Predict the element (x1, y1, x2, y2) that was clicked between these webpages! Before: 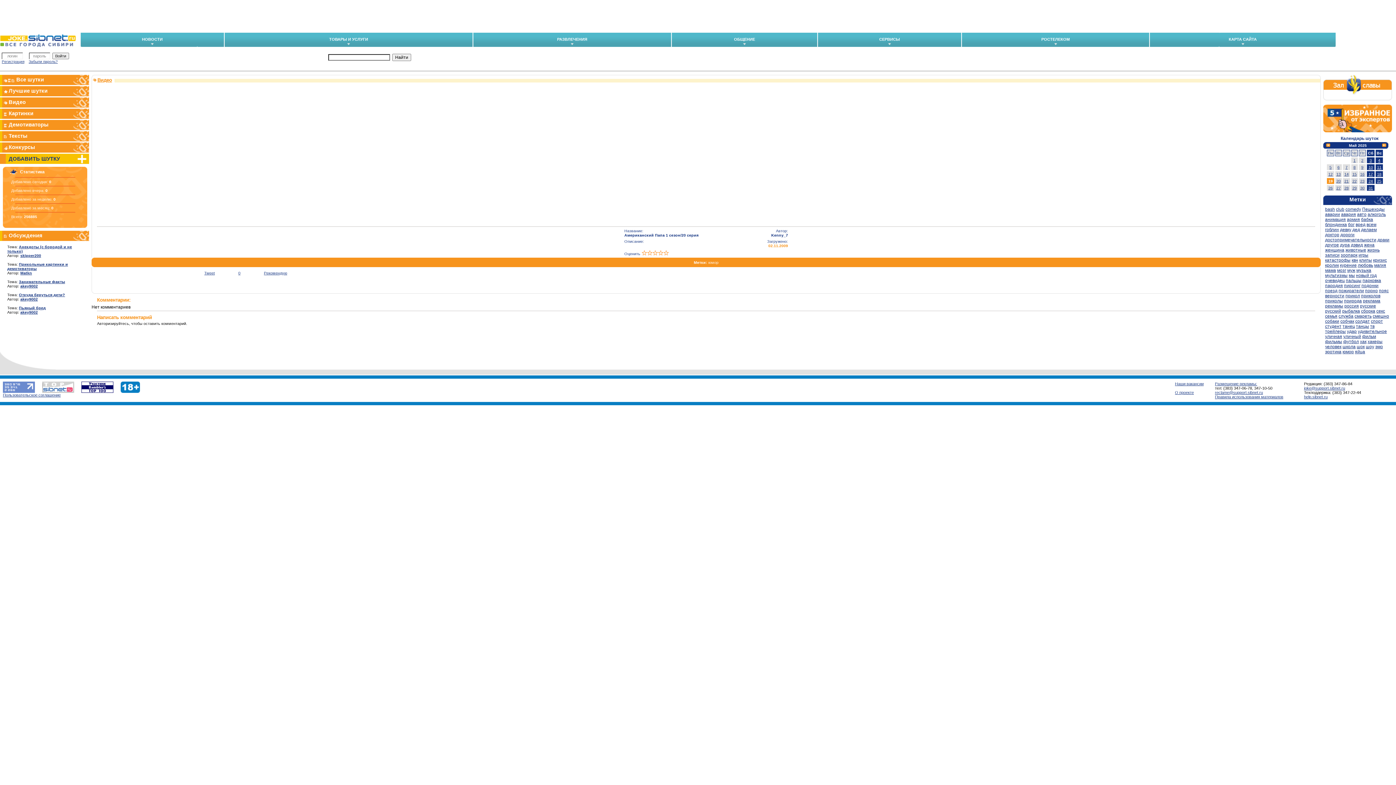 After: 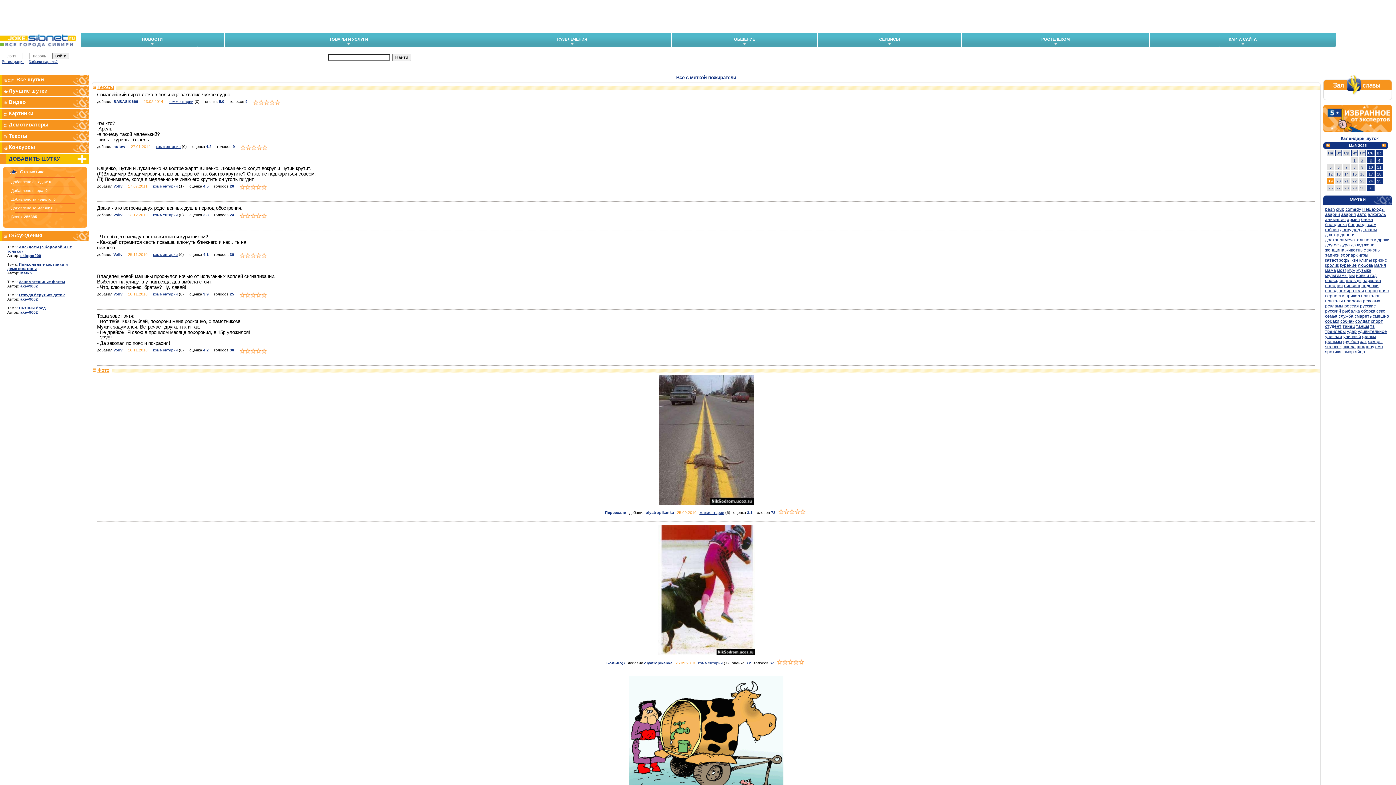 Action: bbox: (1338, 288, 1364, 293) label: пожиратели